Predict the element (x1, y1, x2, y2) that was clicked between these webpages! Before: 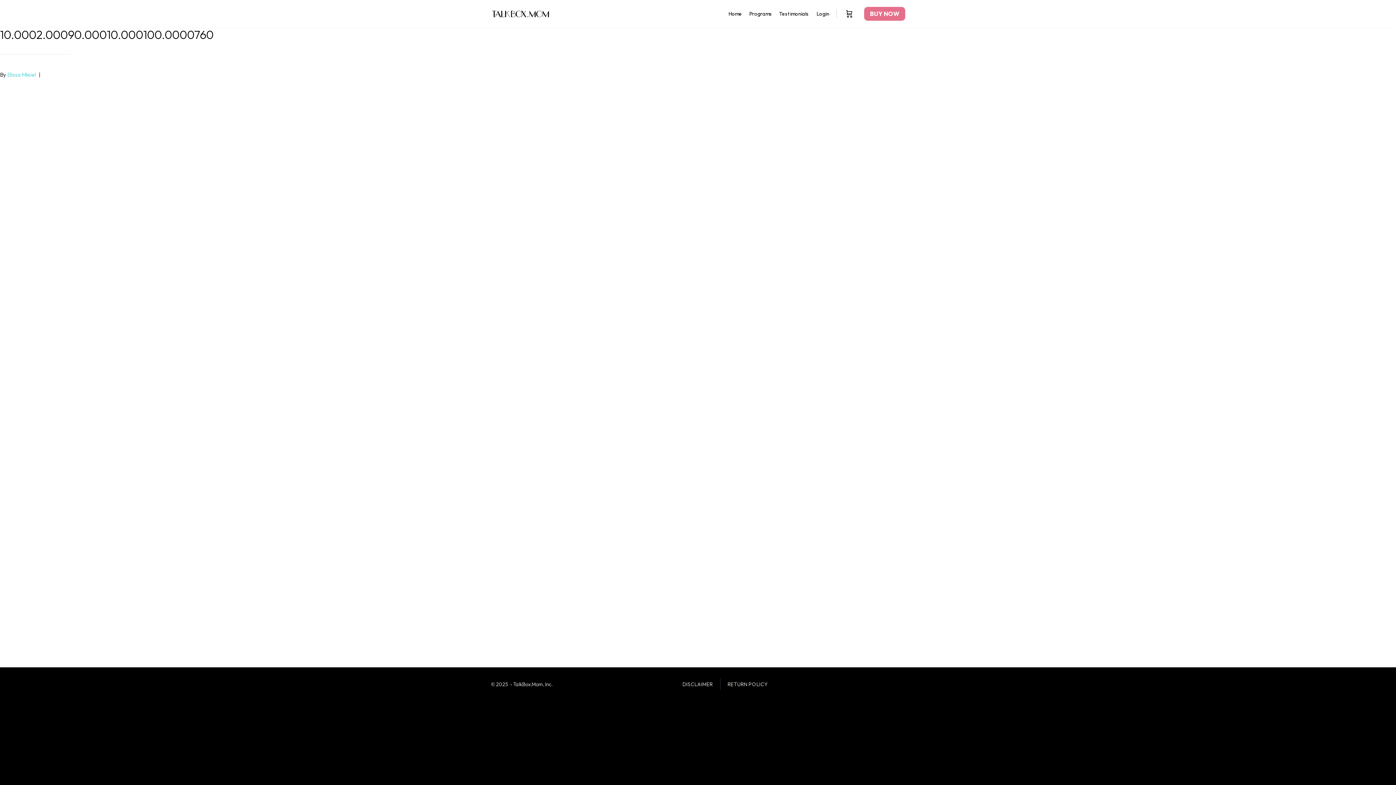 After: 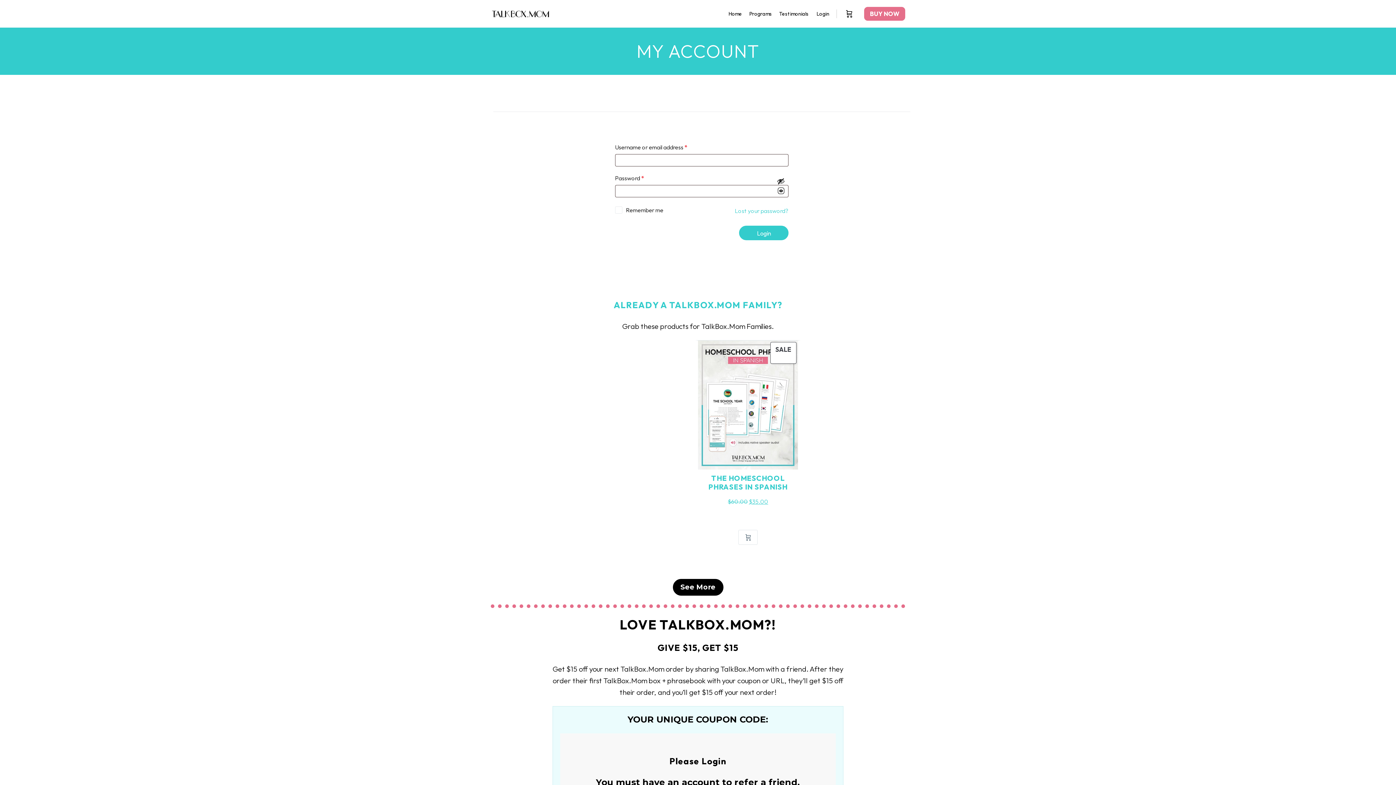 Action: label: Login bbox: (812, 5, 833, 22)